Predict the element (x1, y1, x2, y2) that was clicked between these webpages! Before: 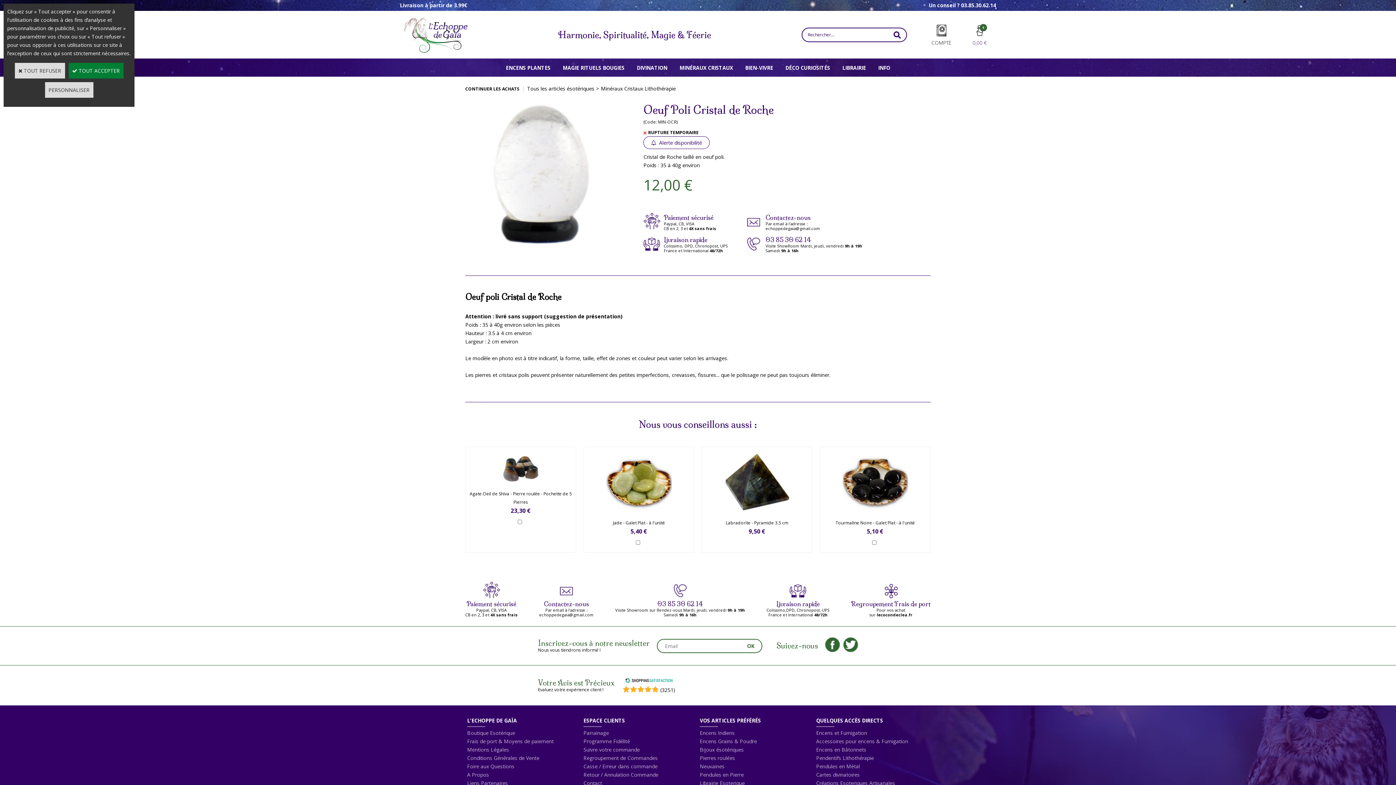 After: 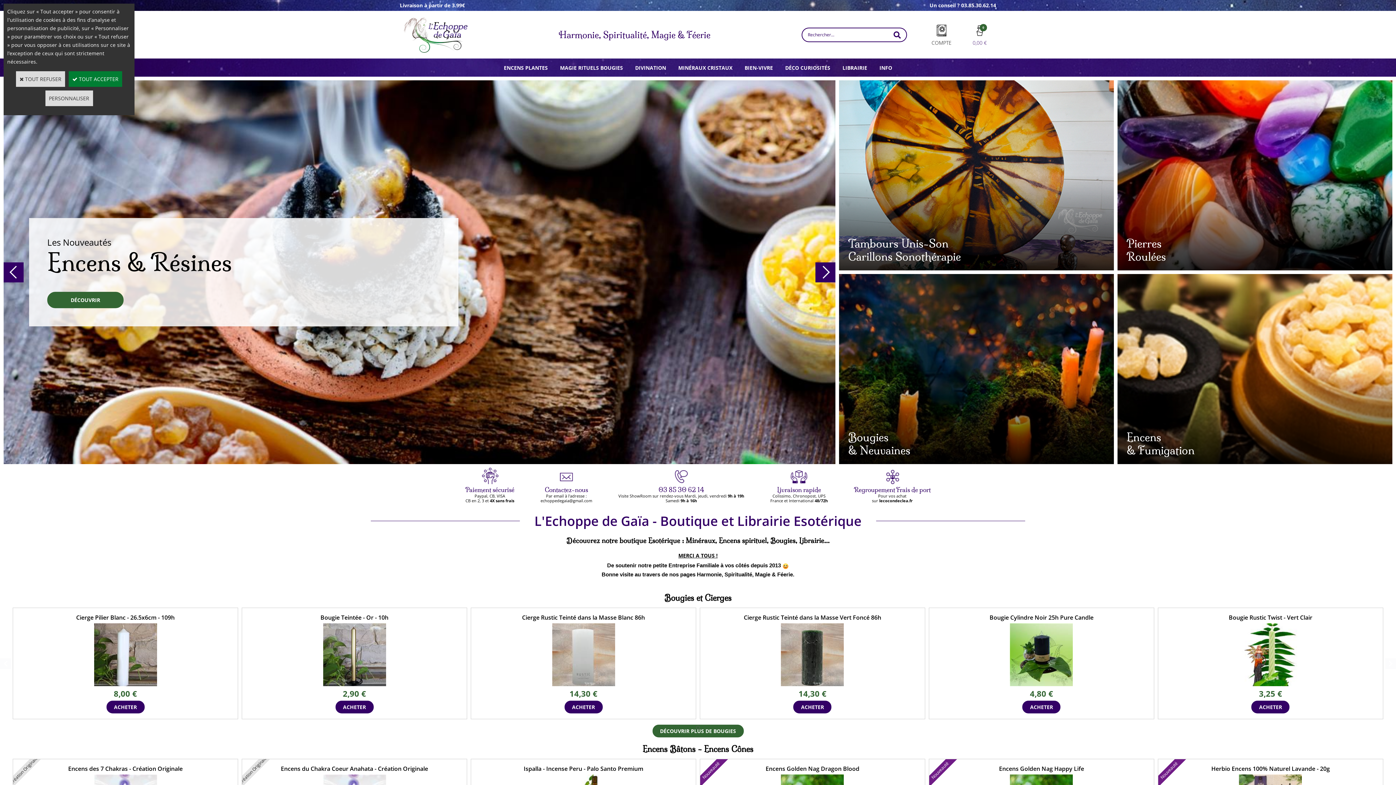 Action: bbox: (403, 47, 467, 54)